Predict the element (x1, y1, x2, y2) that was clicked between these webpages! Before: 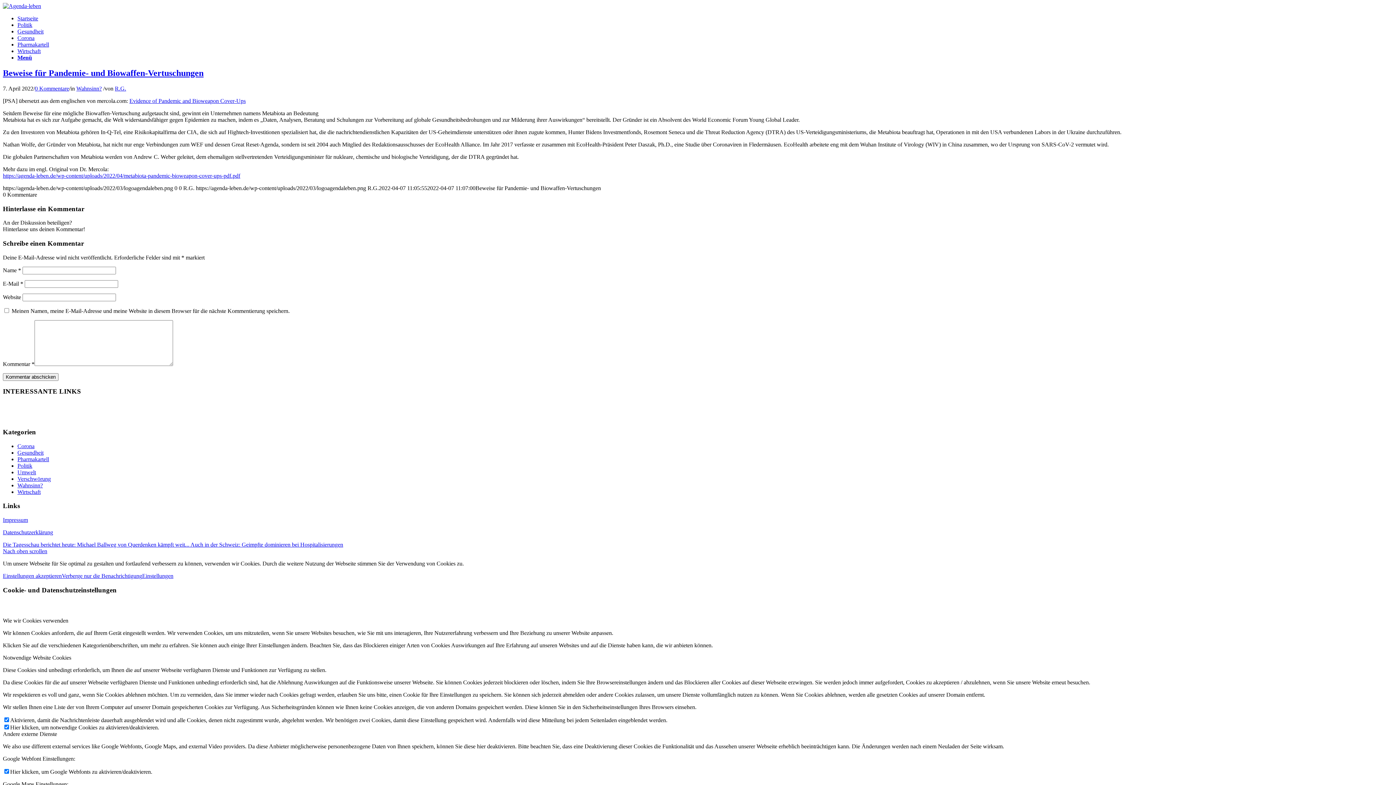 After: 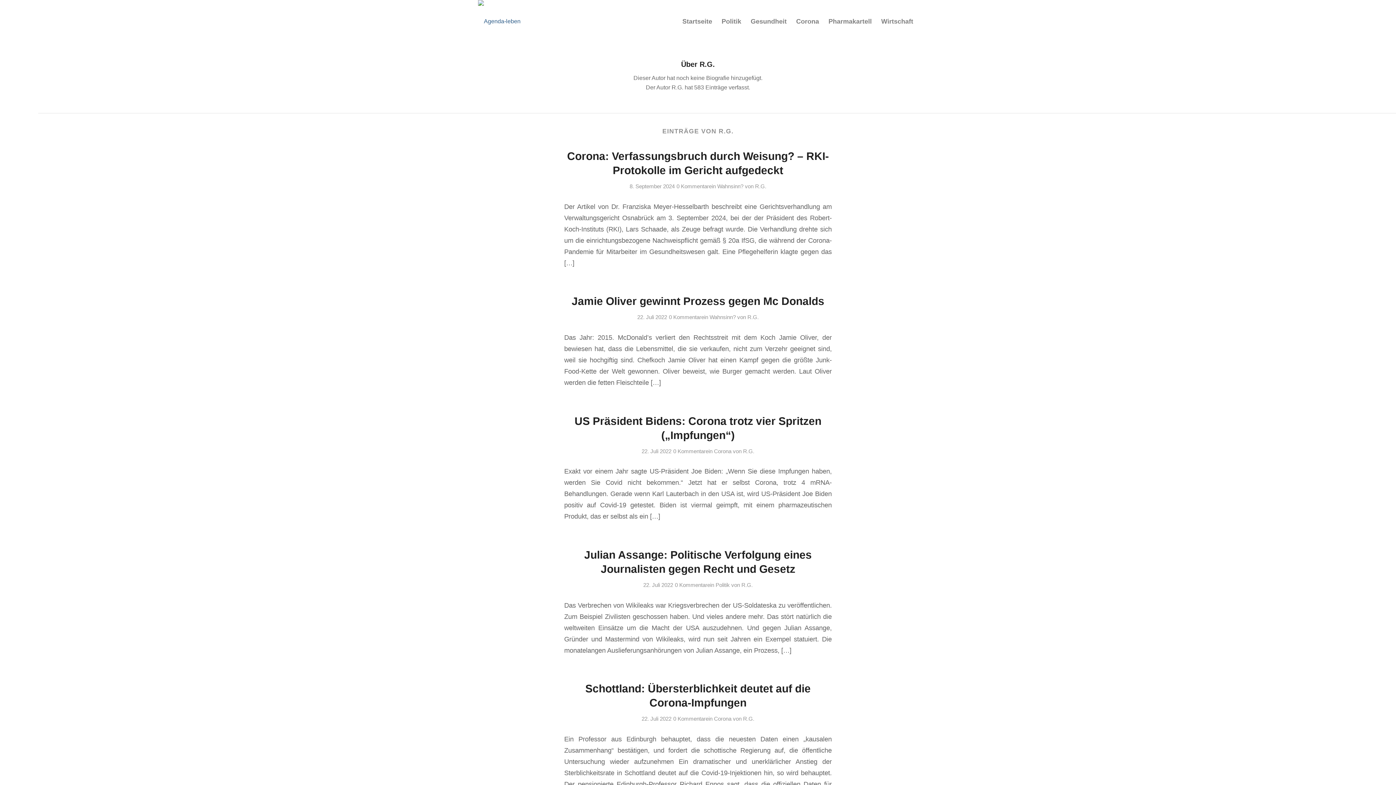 Action: bbox: (114, 85, 126, 91) label: R.G.